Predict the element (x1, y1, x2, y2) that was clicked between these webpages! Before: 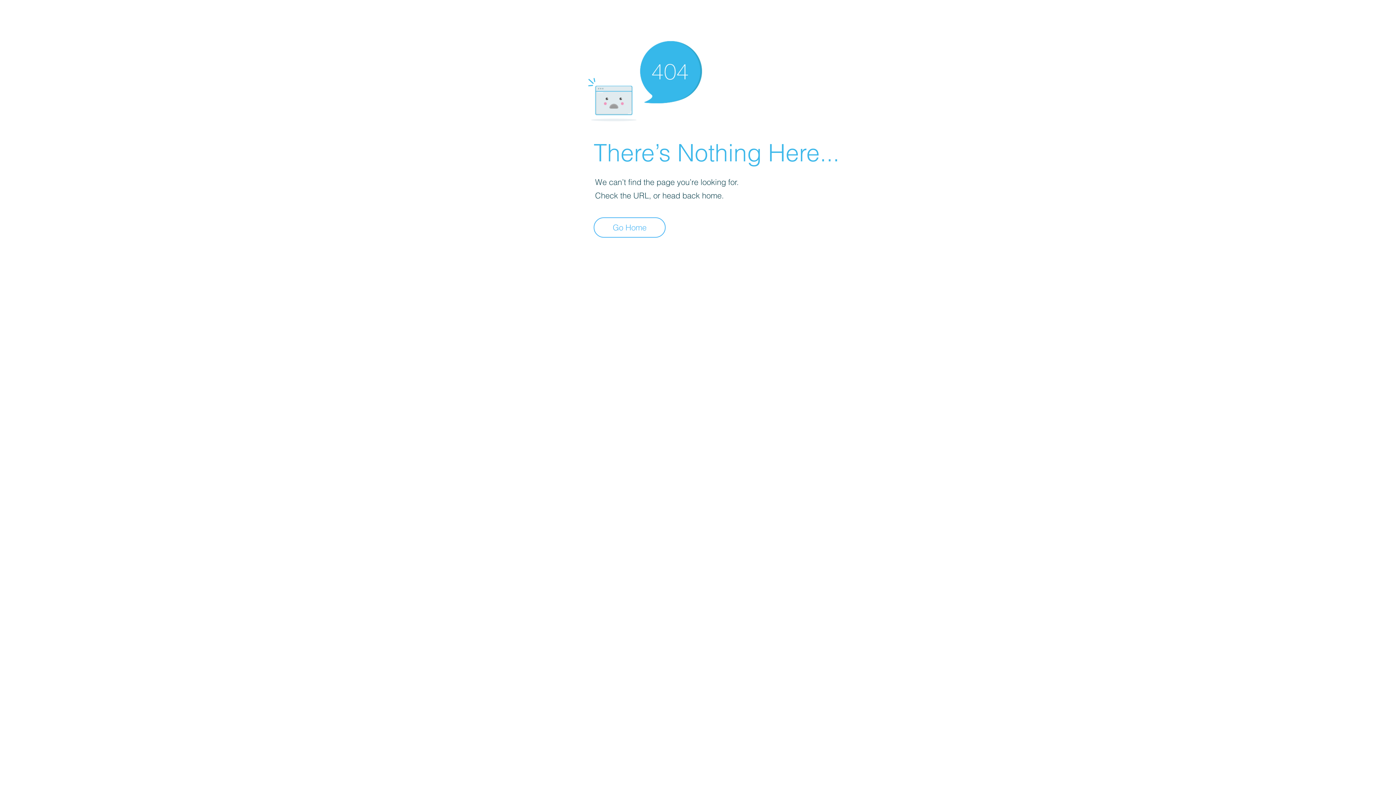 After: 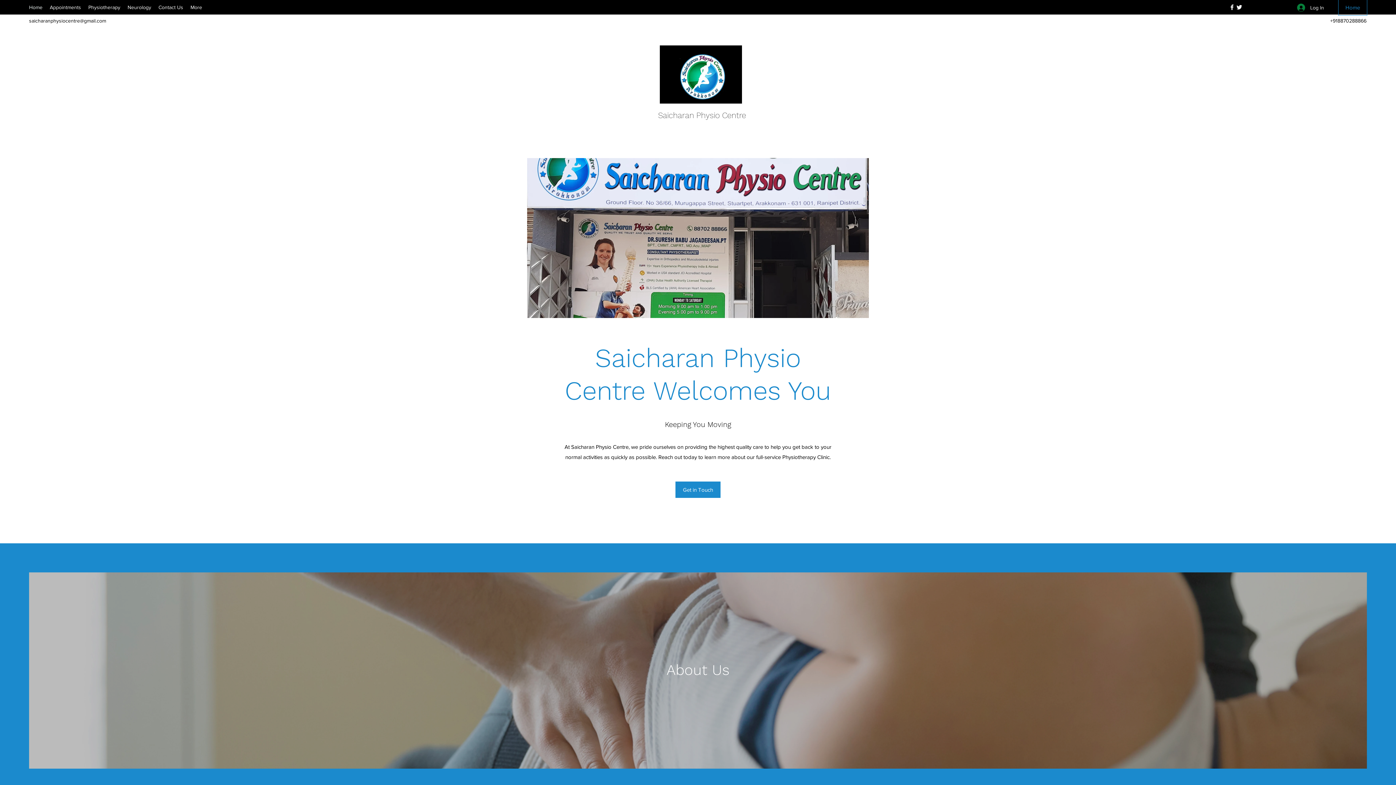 Action: bbox: (593, 217, 665, 237) label: Go Home